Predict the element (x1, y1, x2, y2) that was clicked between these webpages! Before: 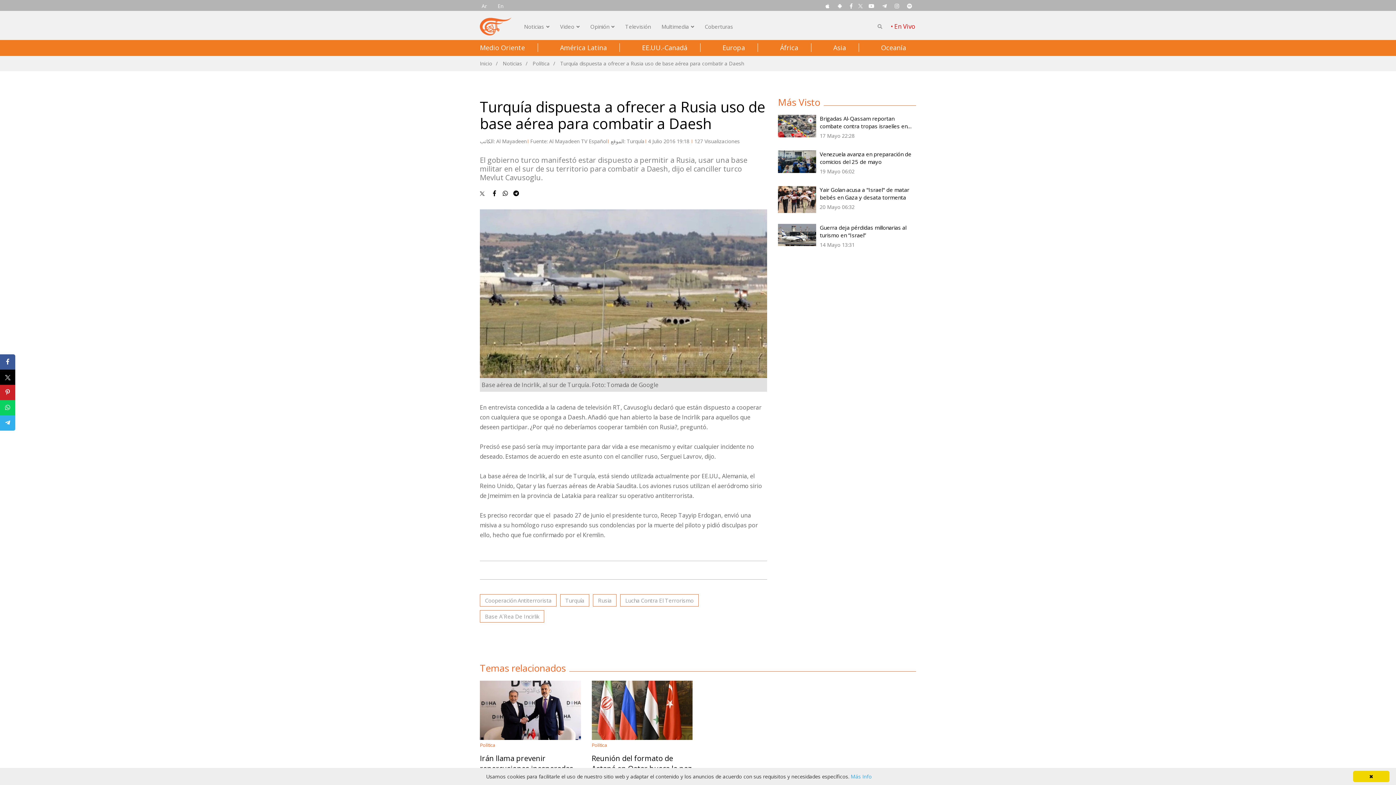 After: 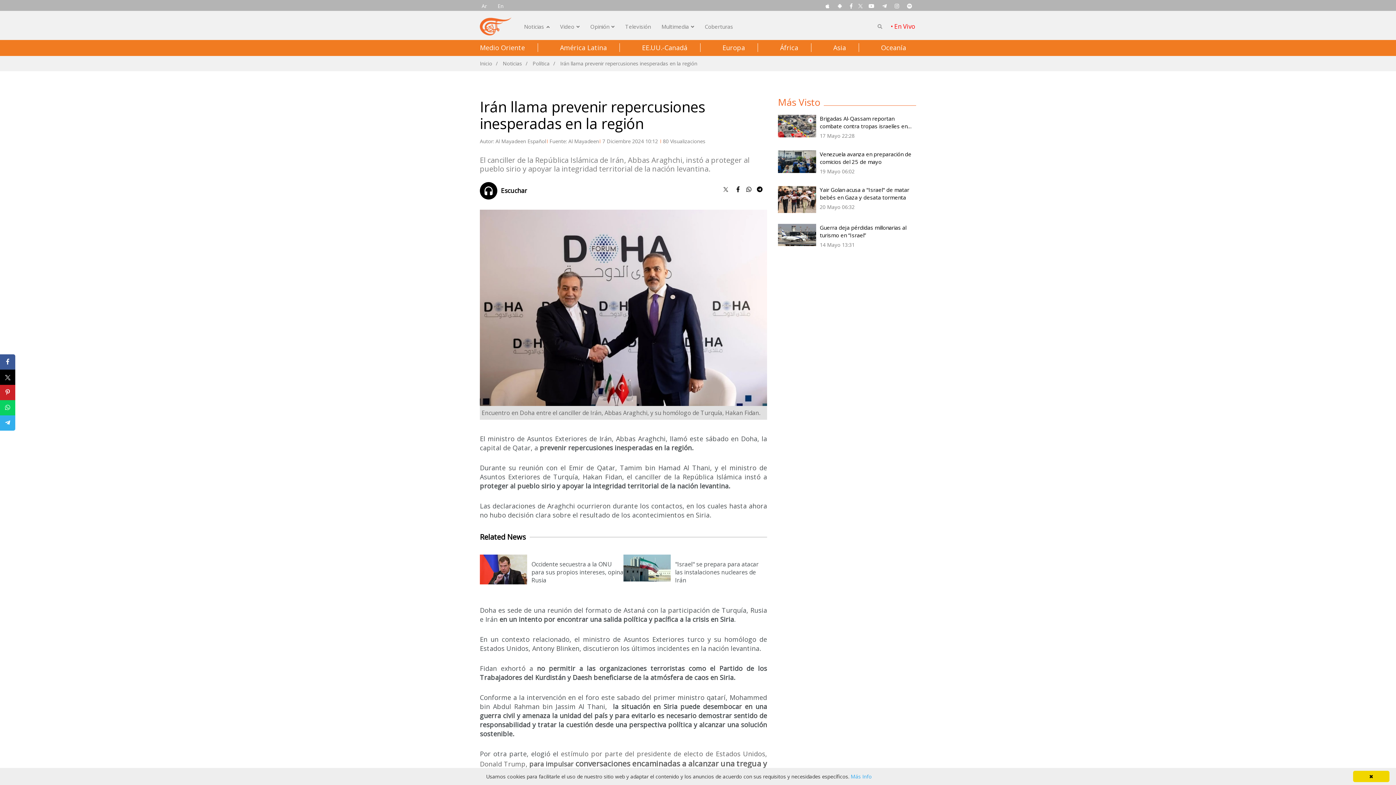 Action: bbox: (480, 749, 573, 780) label: Irán llama prevenir repercusiones inesperadas en la región